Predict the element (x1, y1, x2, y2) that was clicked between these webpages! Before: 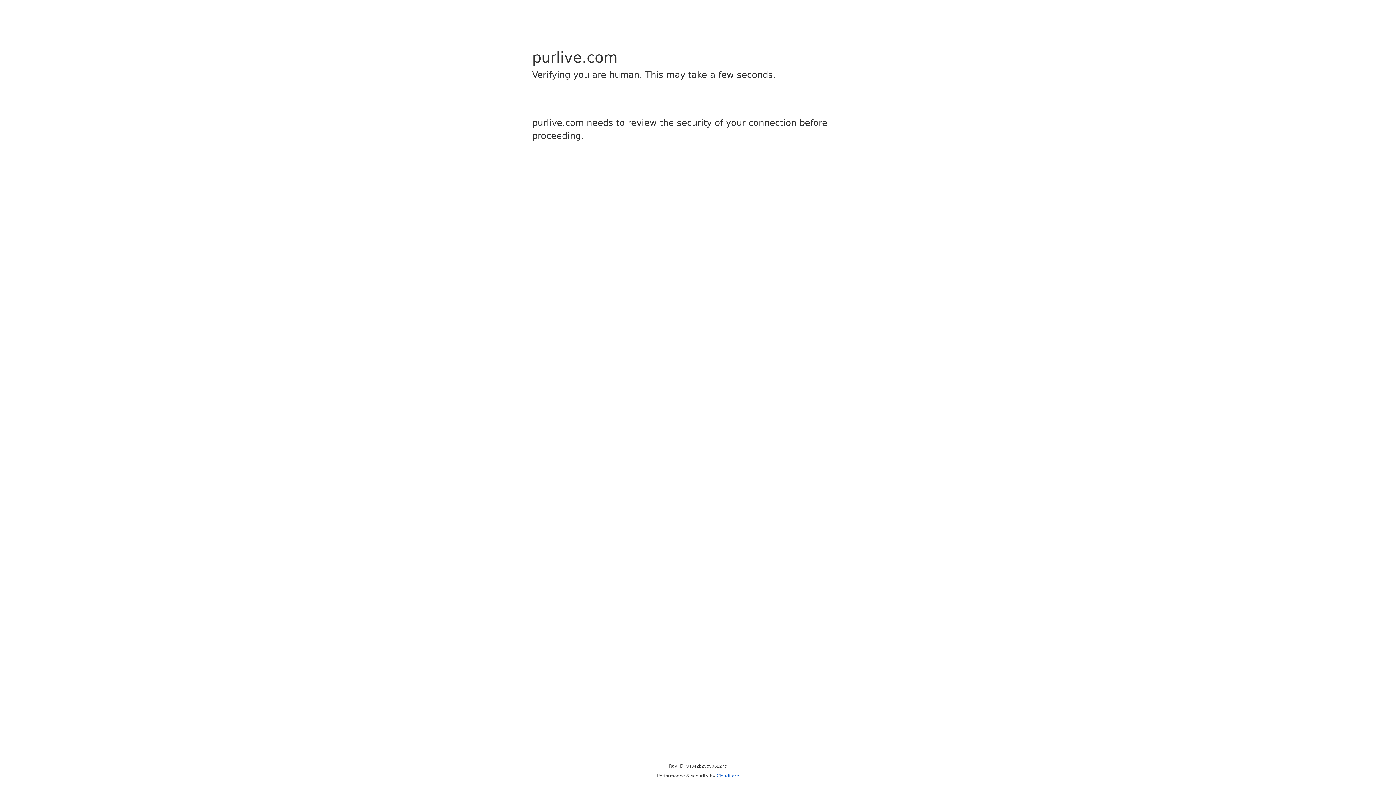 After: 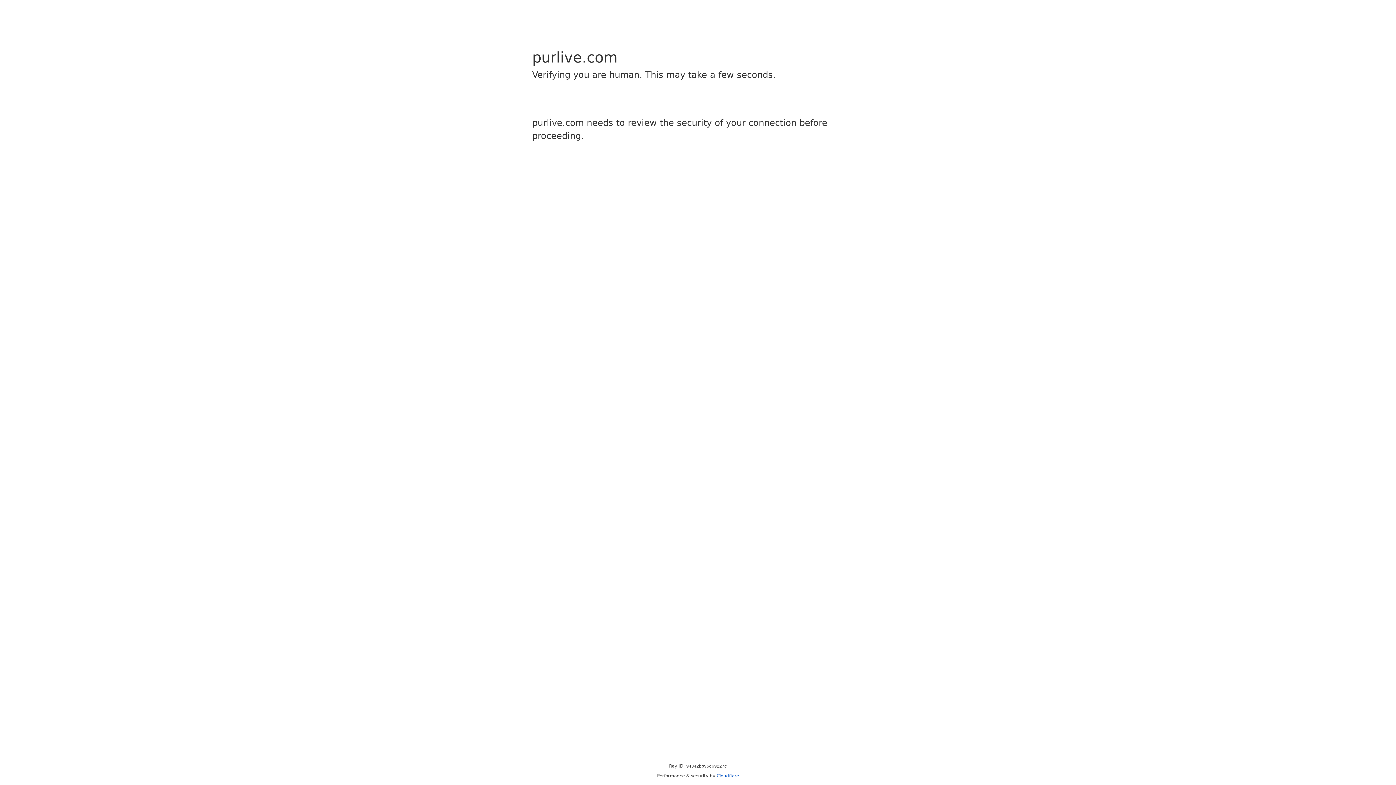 Action: bbox: (716, 773, 739, 778) label: Cloudflare